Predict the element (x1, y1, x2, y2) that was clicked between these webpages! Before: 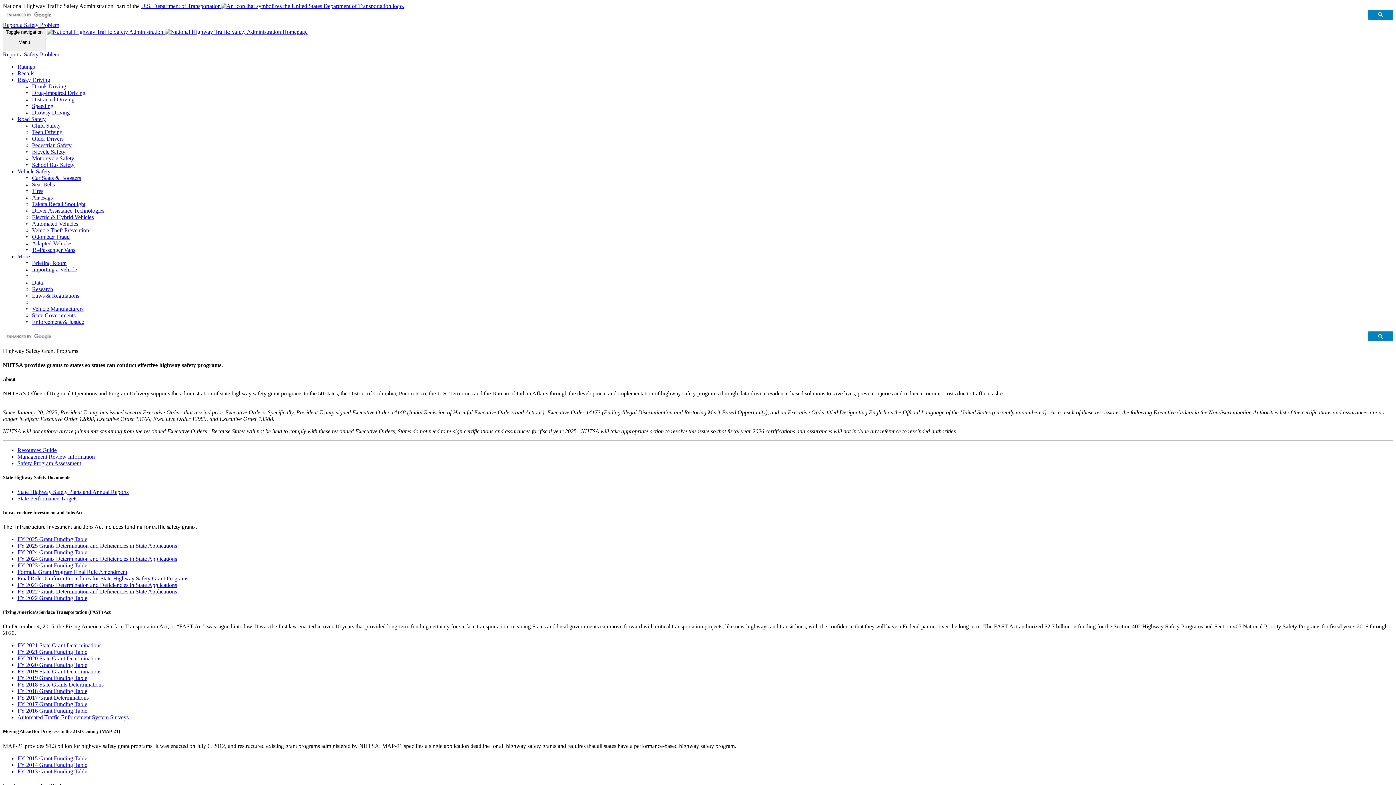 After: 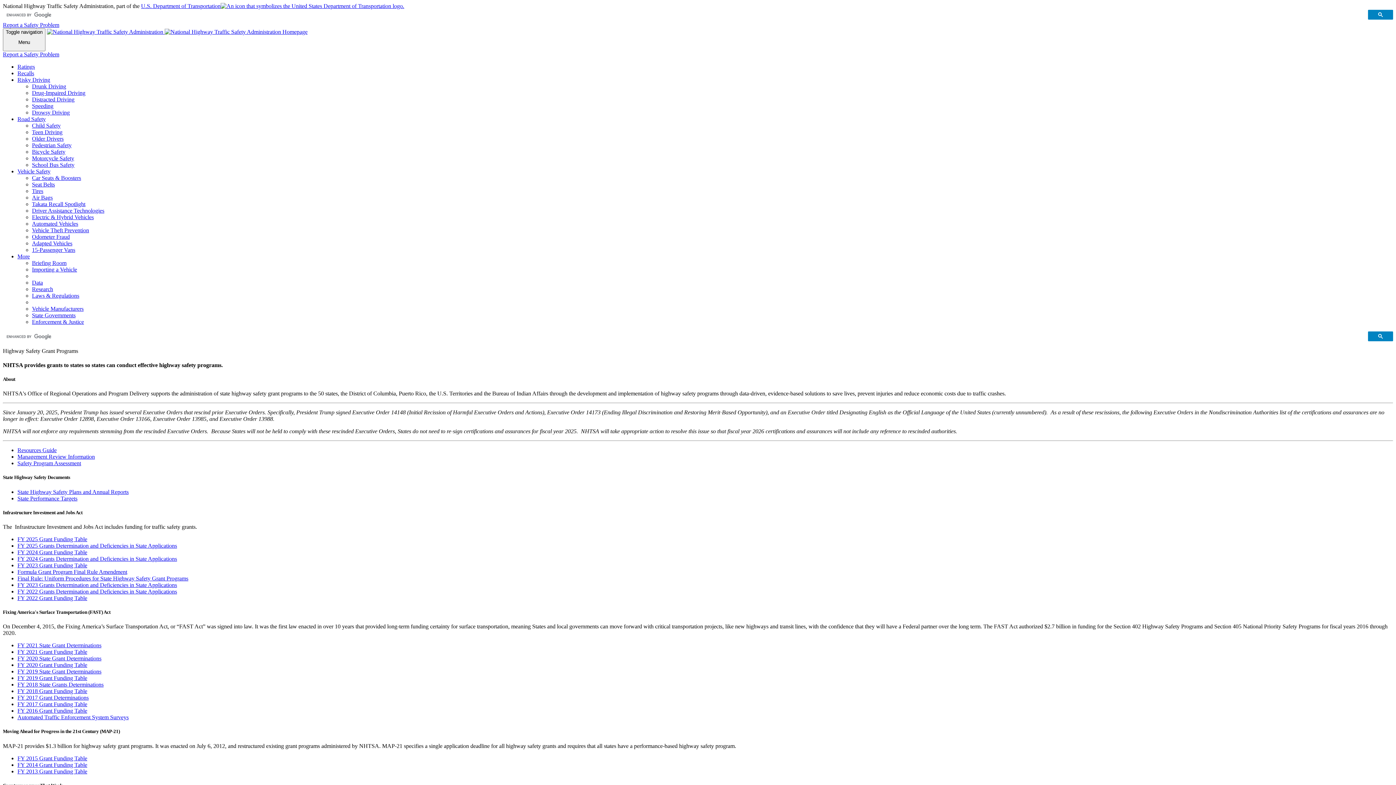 Action: label: U.S. Department of Transportation bbox: (141, 2, 404, 9)